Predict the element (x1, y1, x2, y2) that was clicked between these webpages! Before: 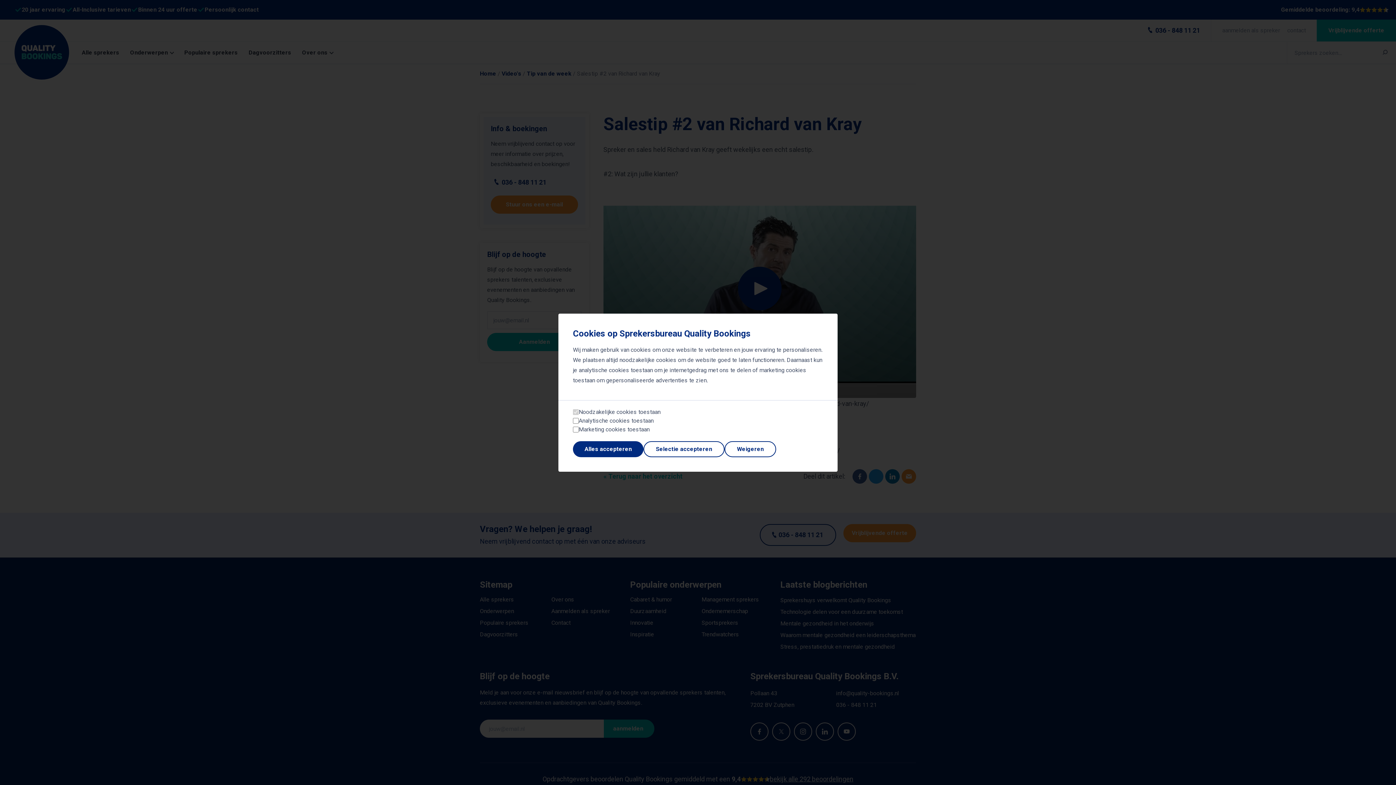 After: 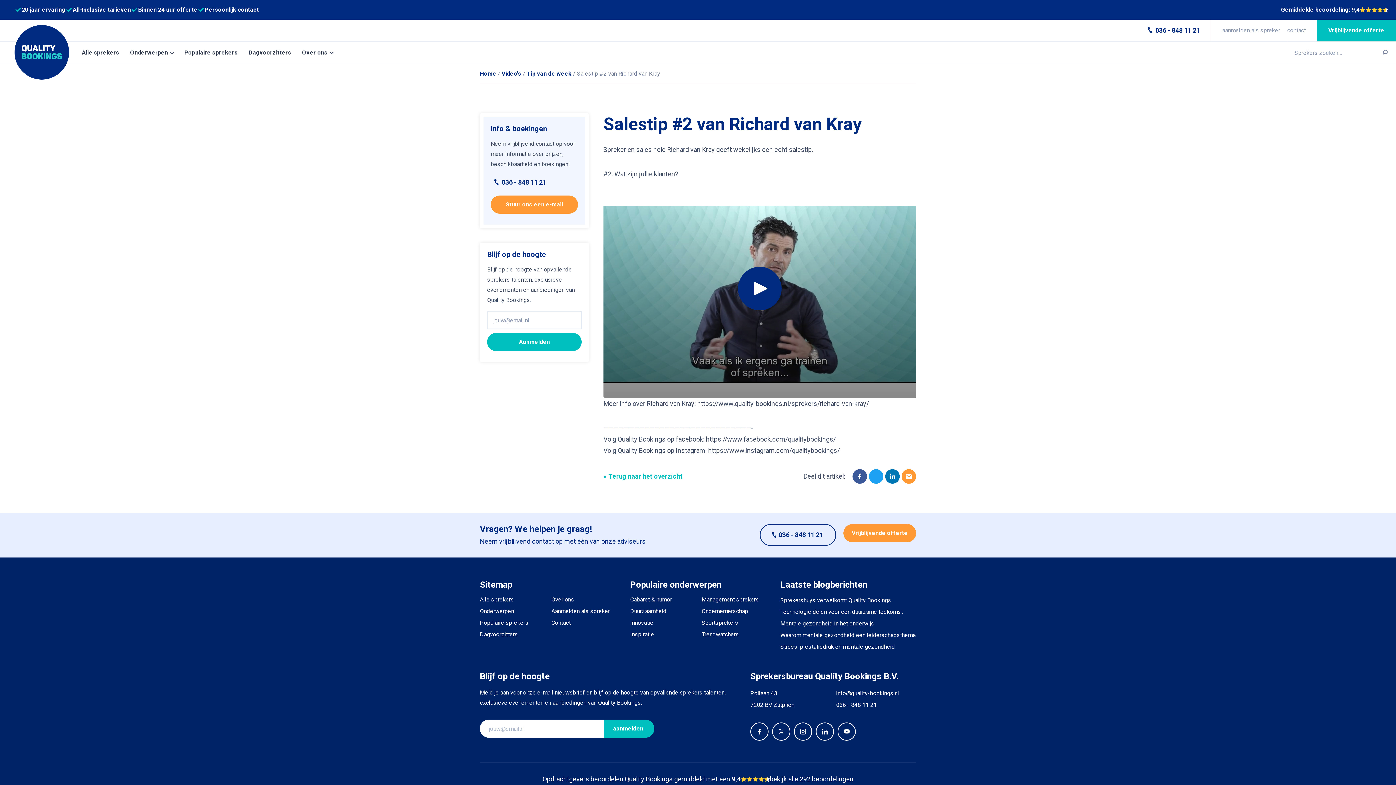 Action: bbox: (643, 441, 724, 457) label: Selectie accepteren